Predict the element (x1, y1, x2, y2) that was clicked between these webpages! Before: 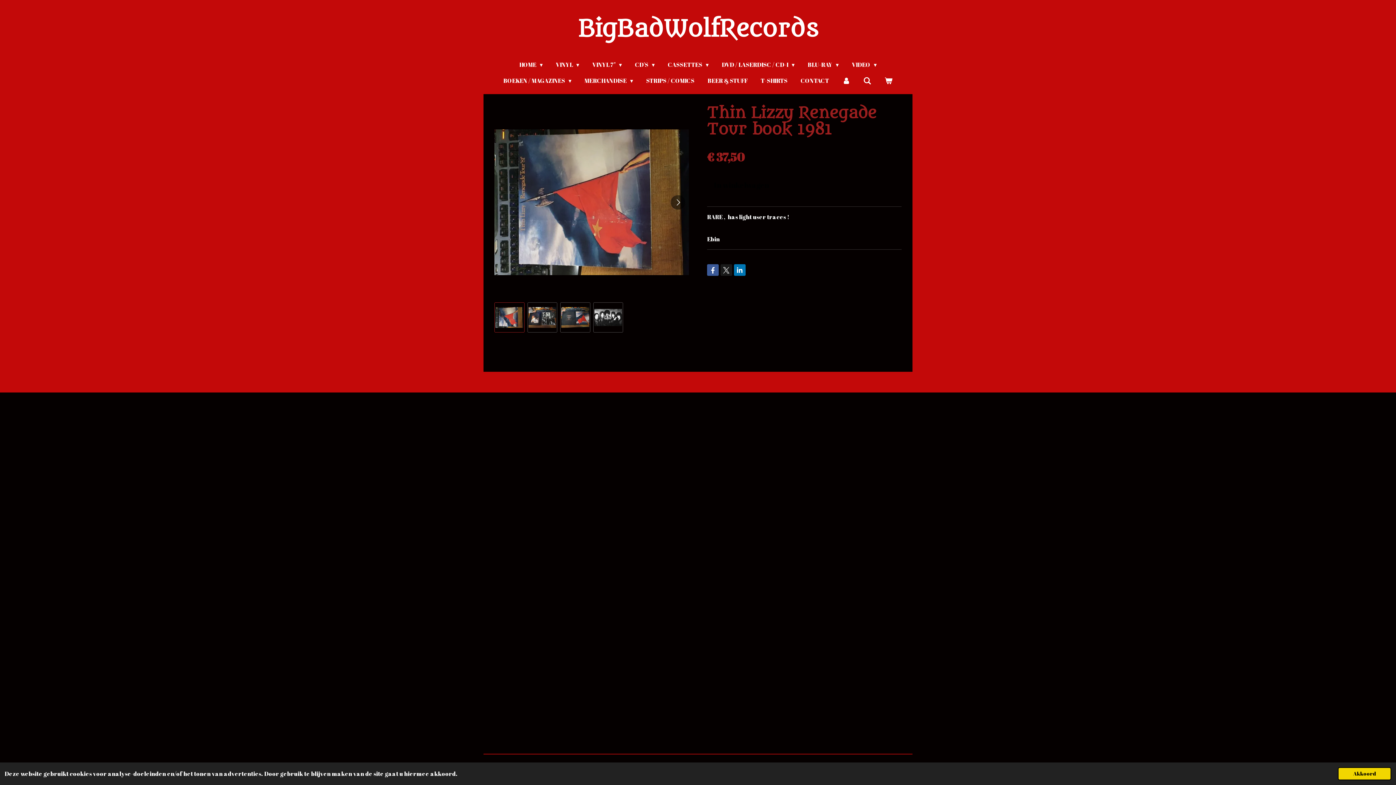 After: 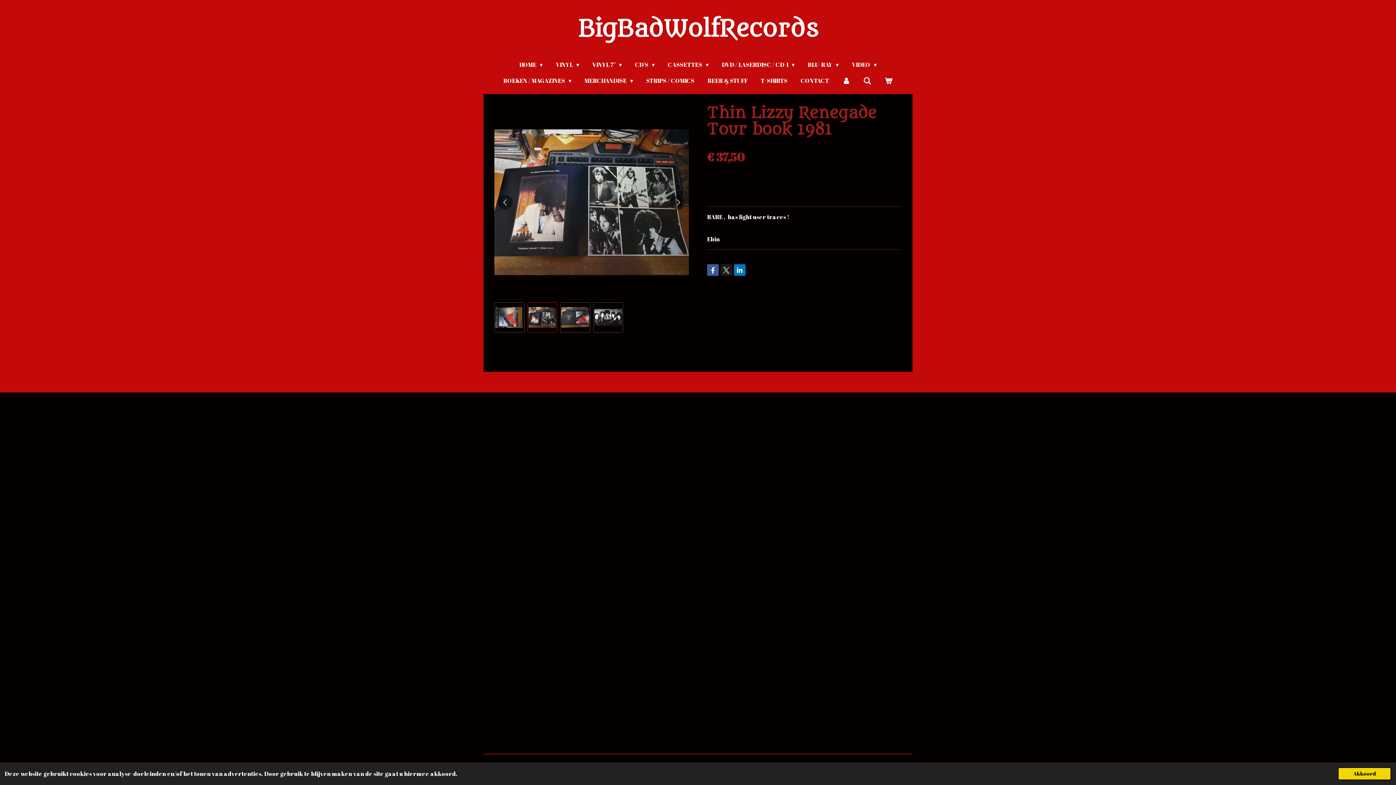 Action: bbox: (527, 302, 557, 332) label: 2 van 4